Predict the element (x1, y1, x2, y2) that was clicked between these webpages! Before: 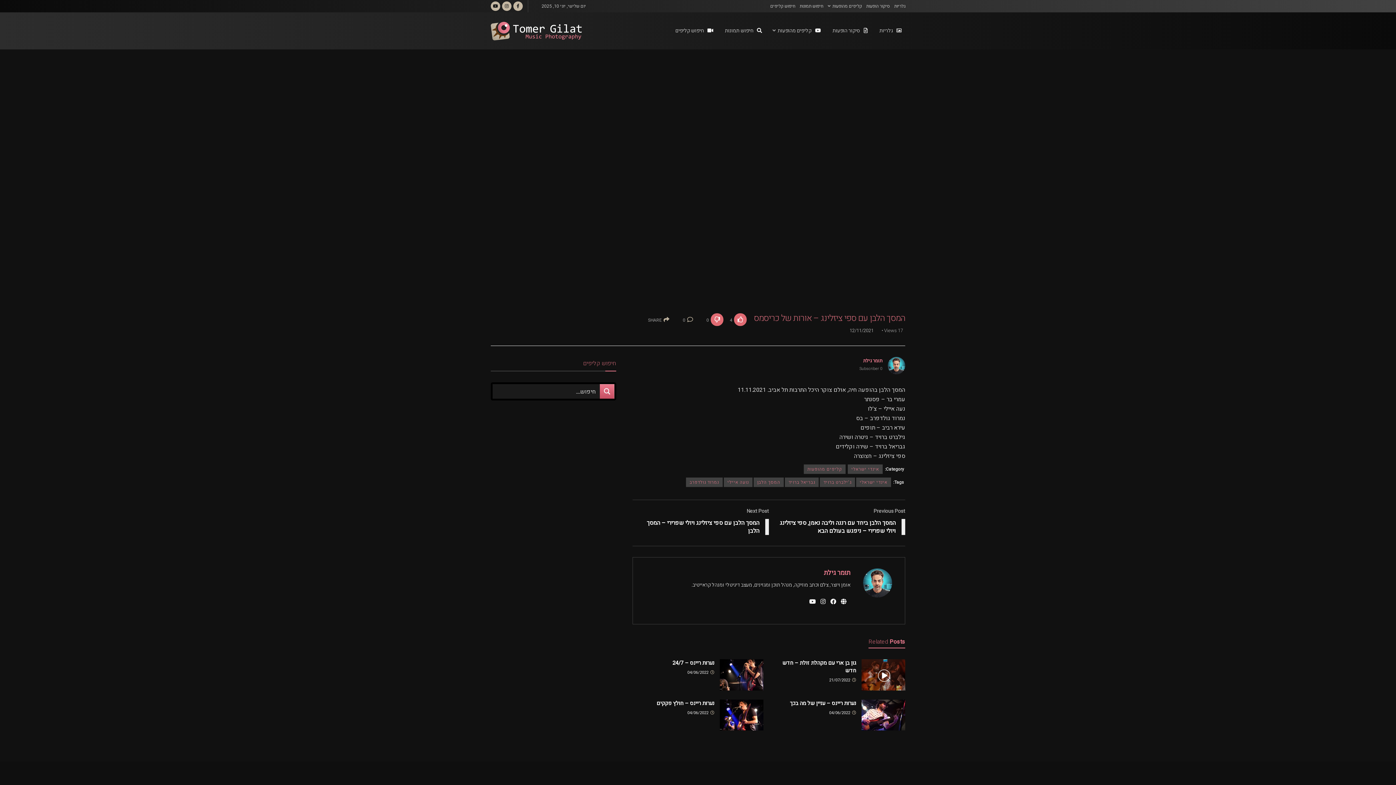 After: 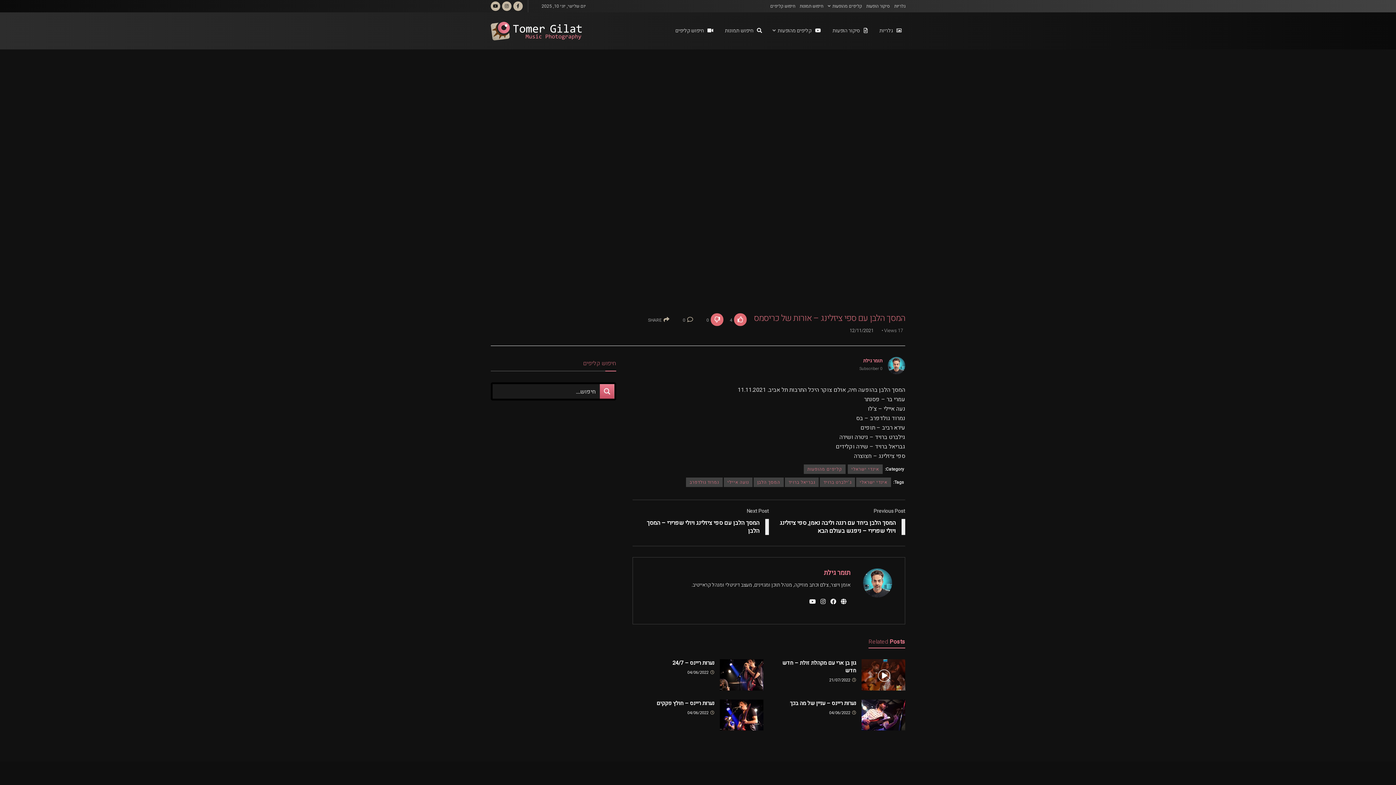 Action: bbox: (683, 317, 694, 323) label:  0